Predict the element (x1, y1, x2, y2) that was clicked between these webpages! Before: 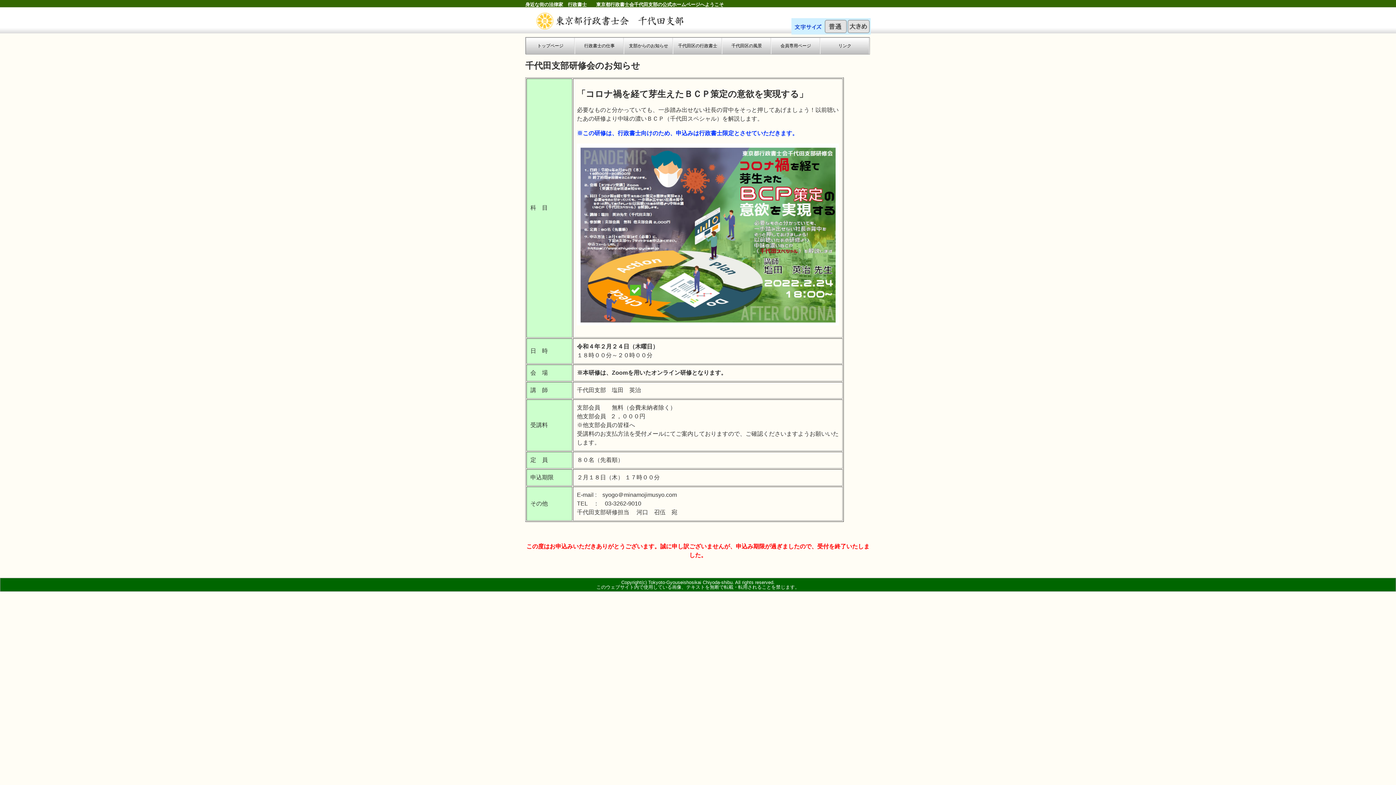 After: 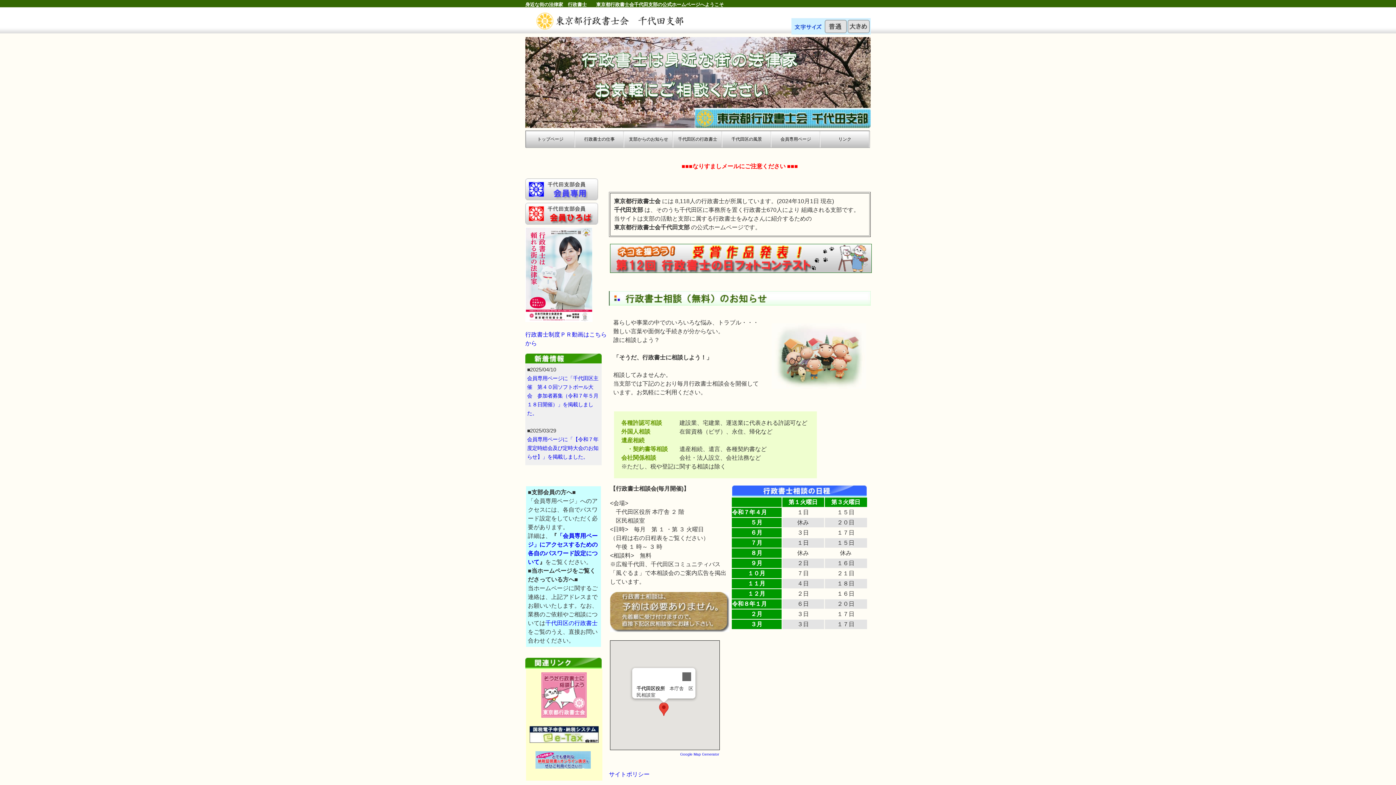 Action: label: トップページ bbox: (526, 37, 574, 54)